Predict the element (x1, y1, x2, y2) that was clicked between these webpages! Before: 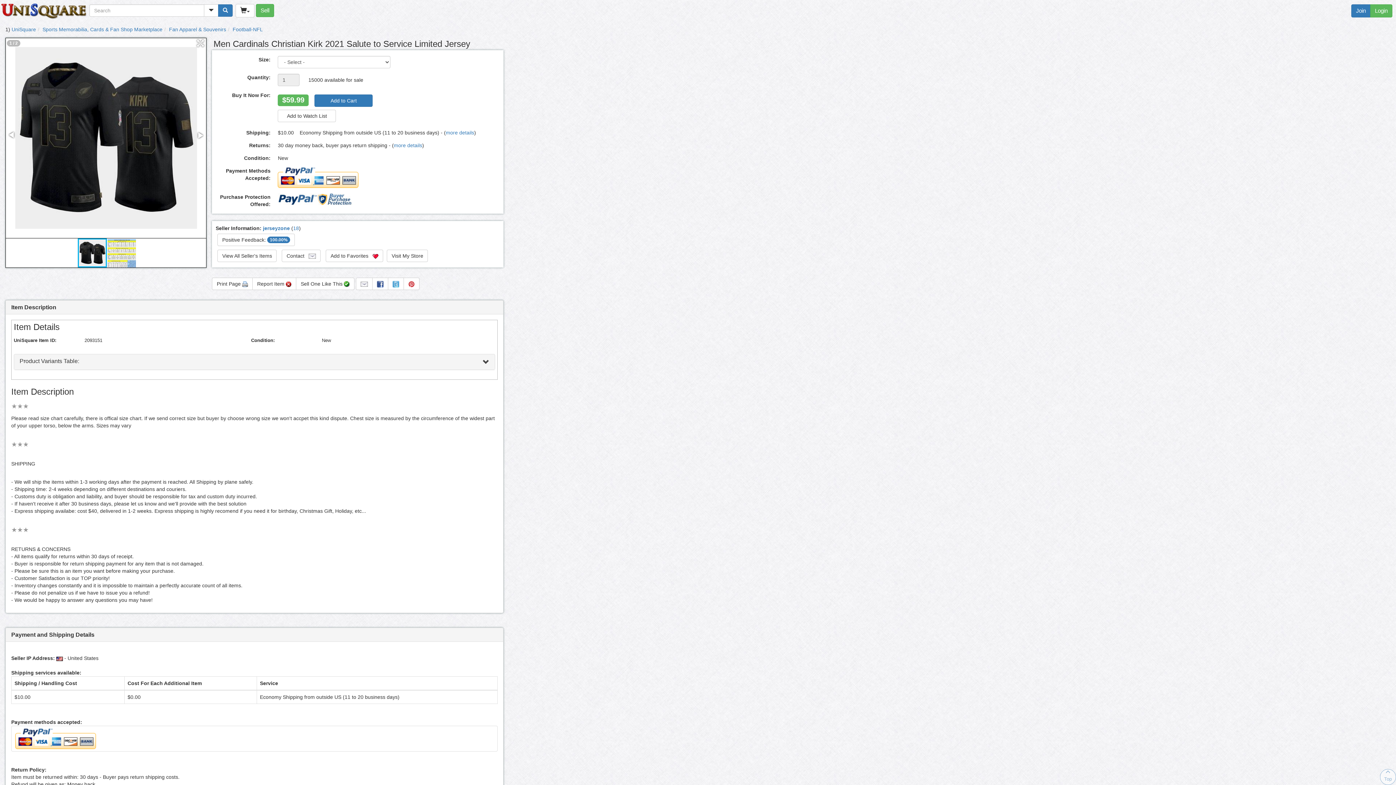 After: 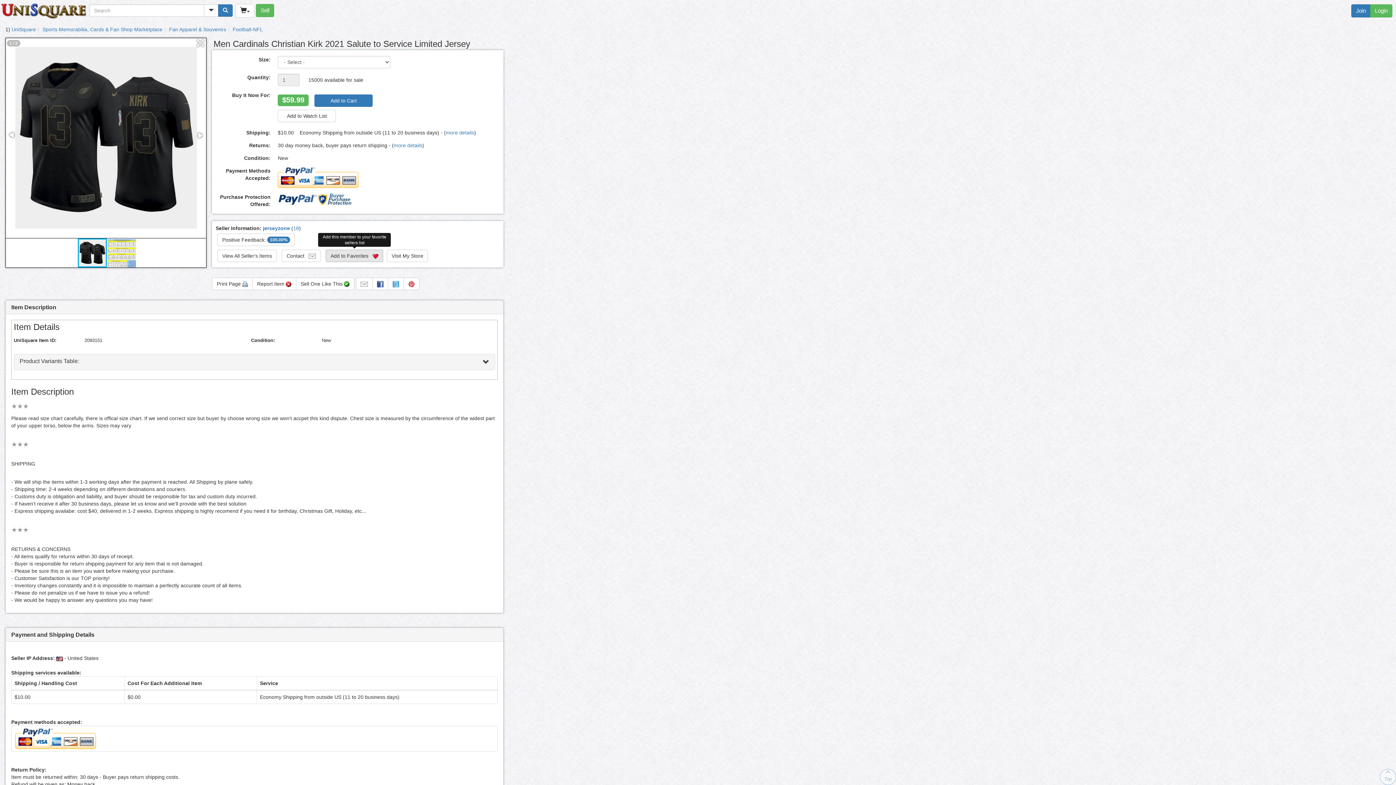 Action: bbox: (325, 249, 383, 262) label: Add to Favorites   